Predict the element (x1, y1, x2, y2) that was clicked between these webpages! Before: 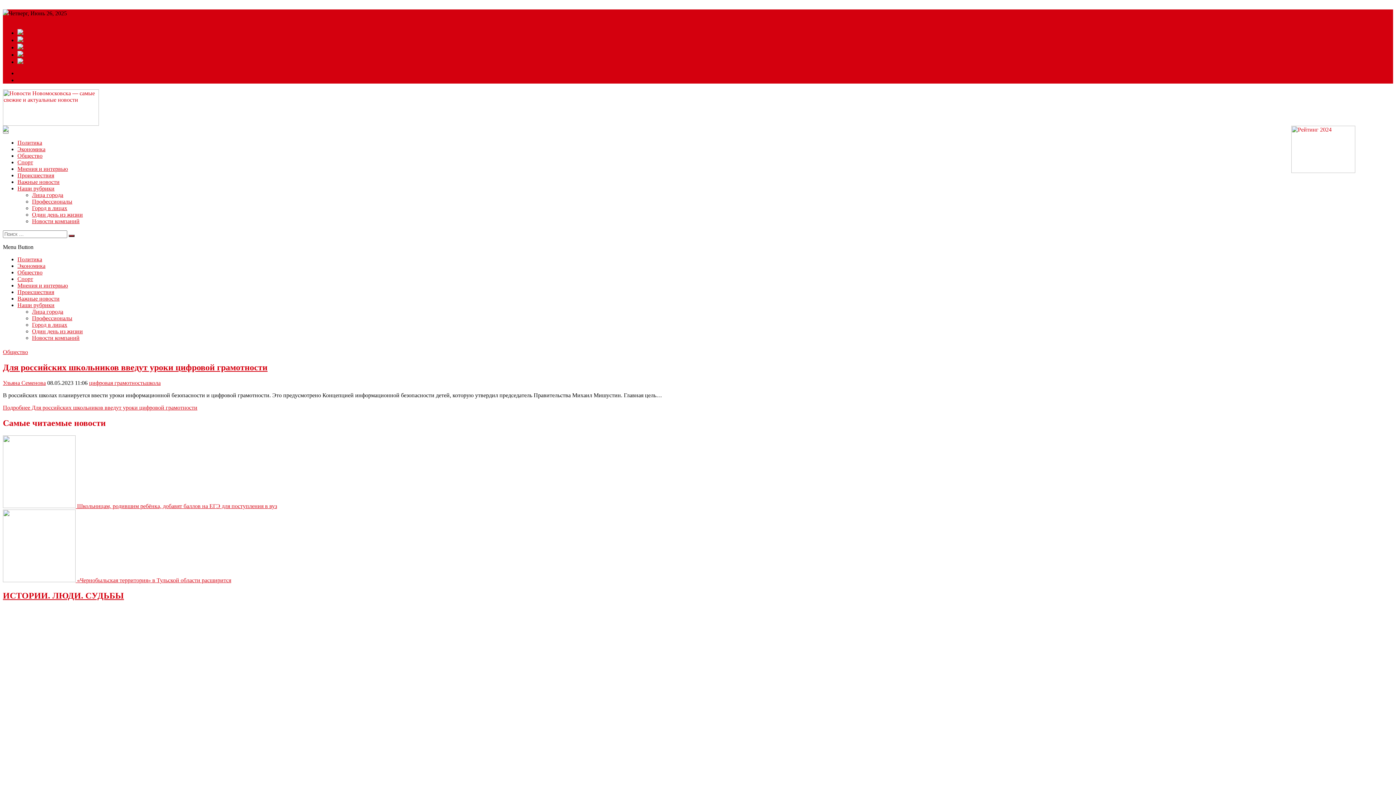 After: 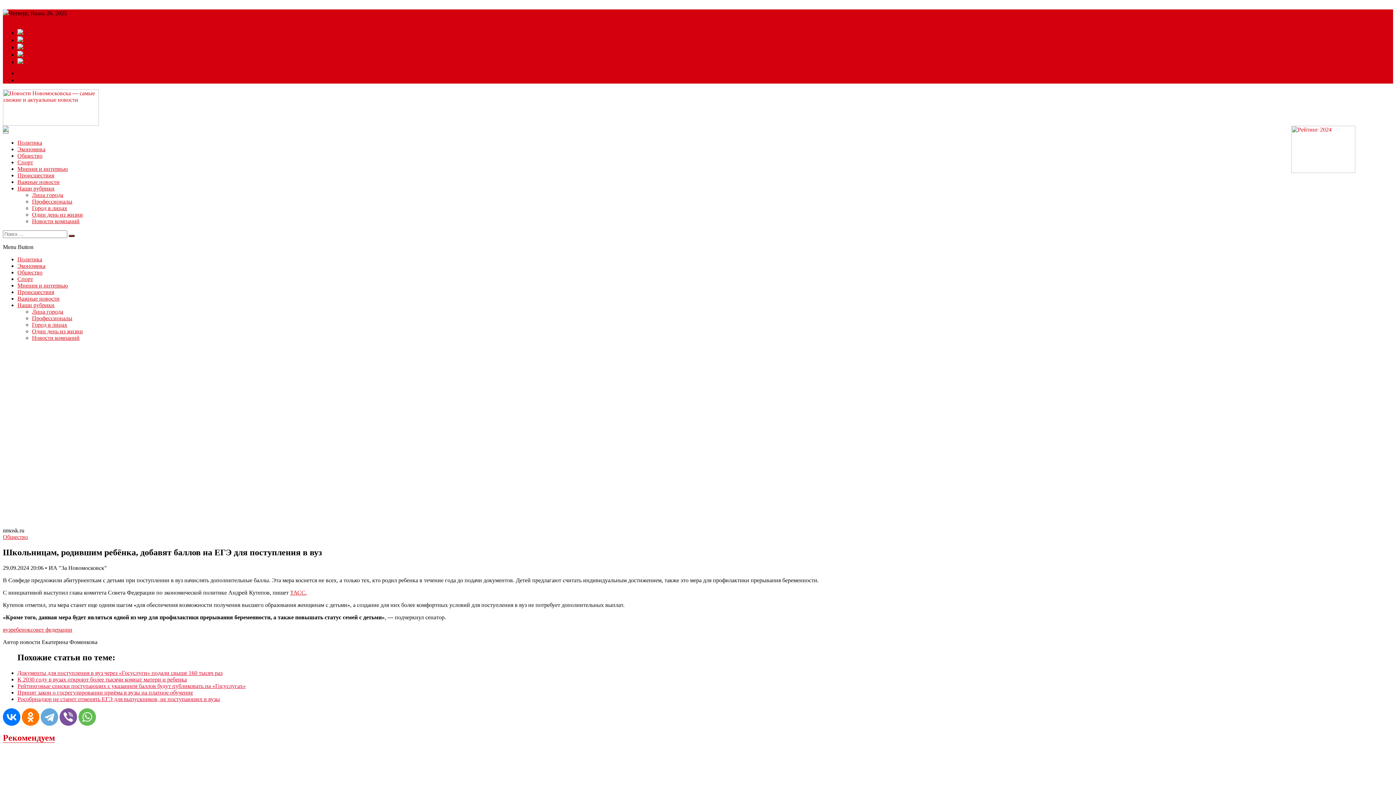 Action: bbox: (2, 503, 77, 509) label:  